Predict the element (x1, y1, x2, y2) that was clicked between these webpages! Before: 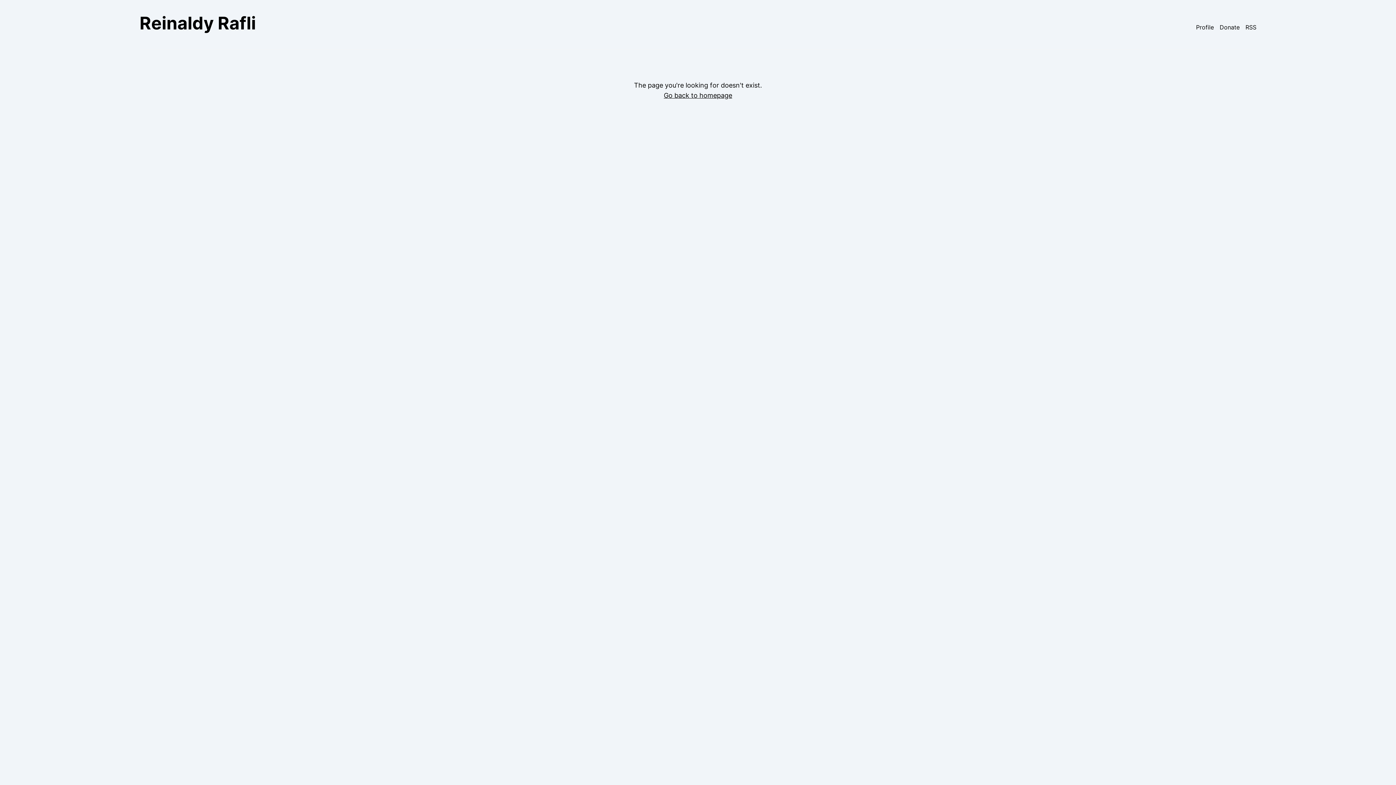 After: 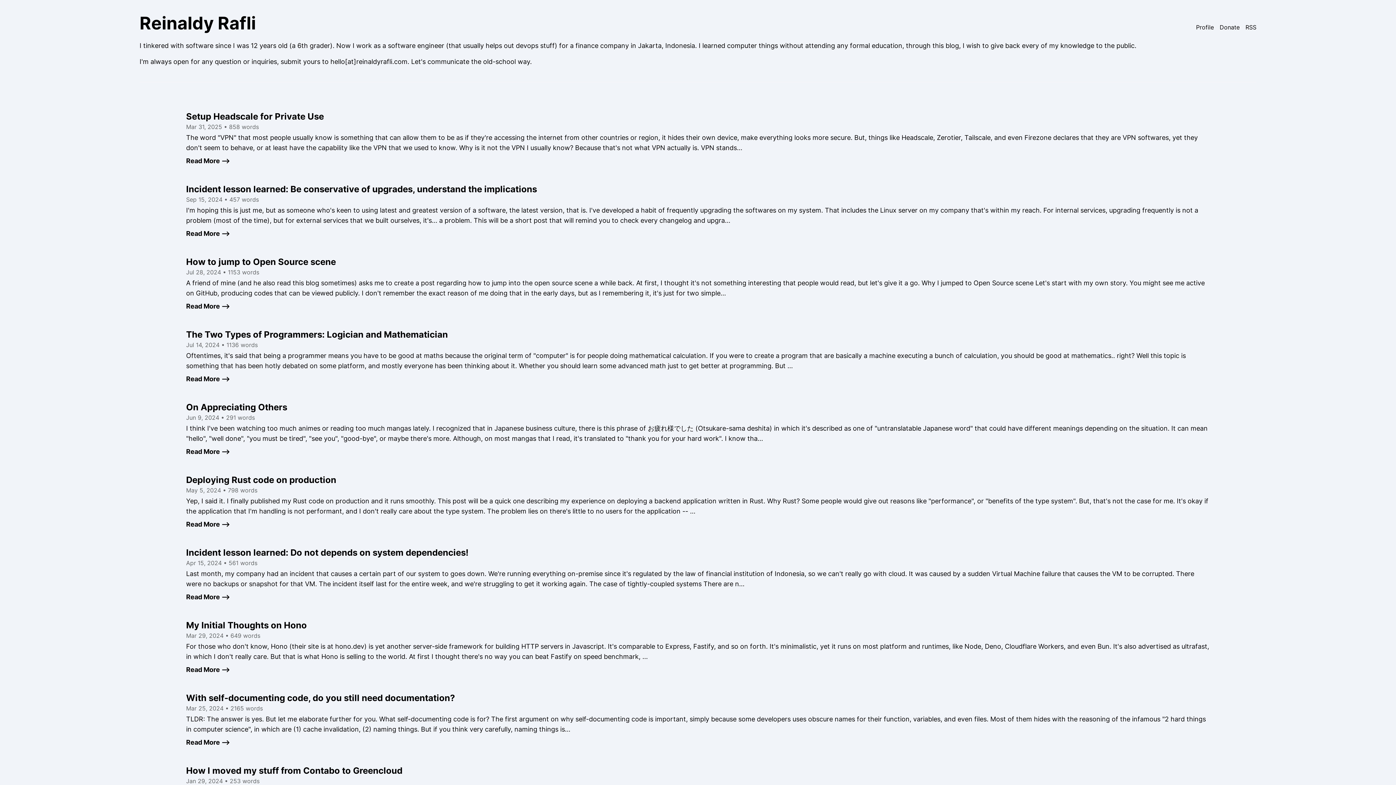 Action: bbox: (139, 12, 256, 33) label: Reinaldy Rafli